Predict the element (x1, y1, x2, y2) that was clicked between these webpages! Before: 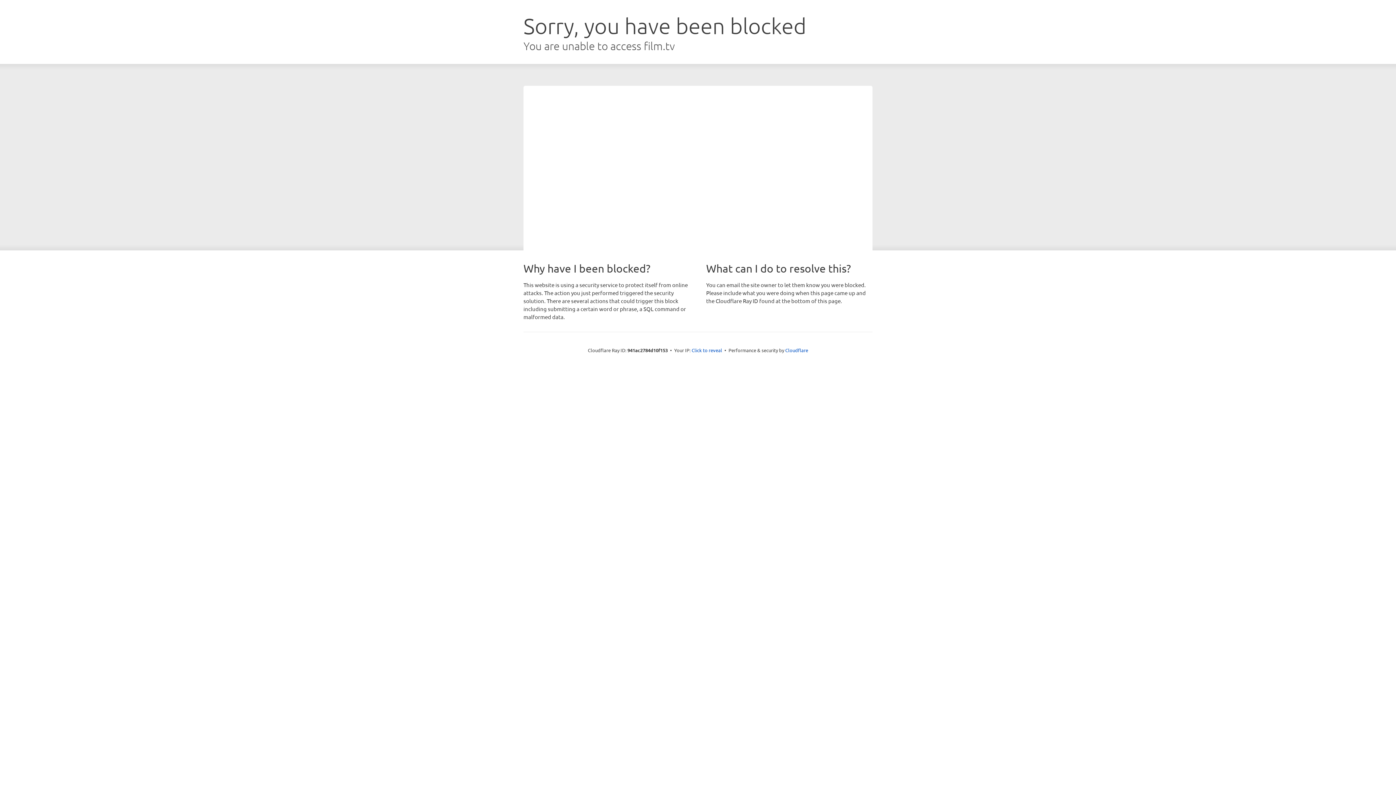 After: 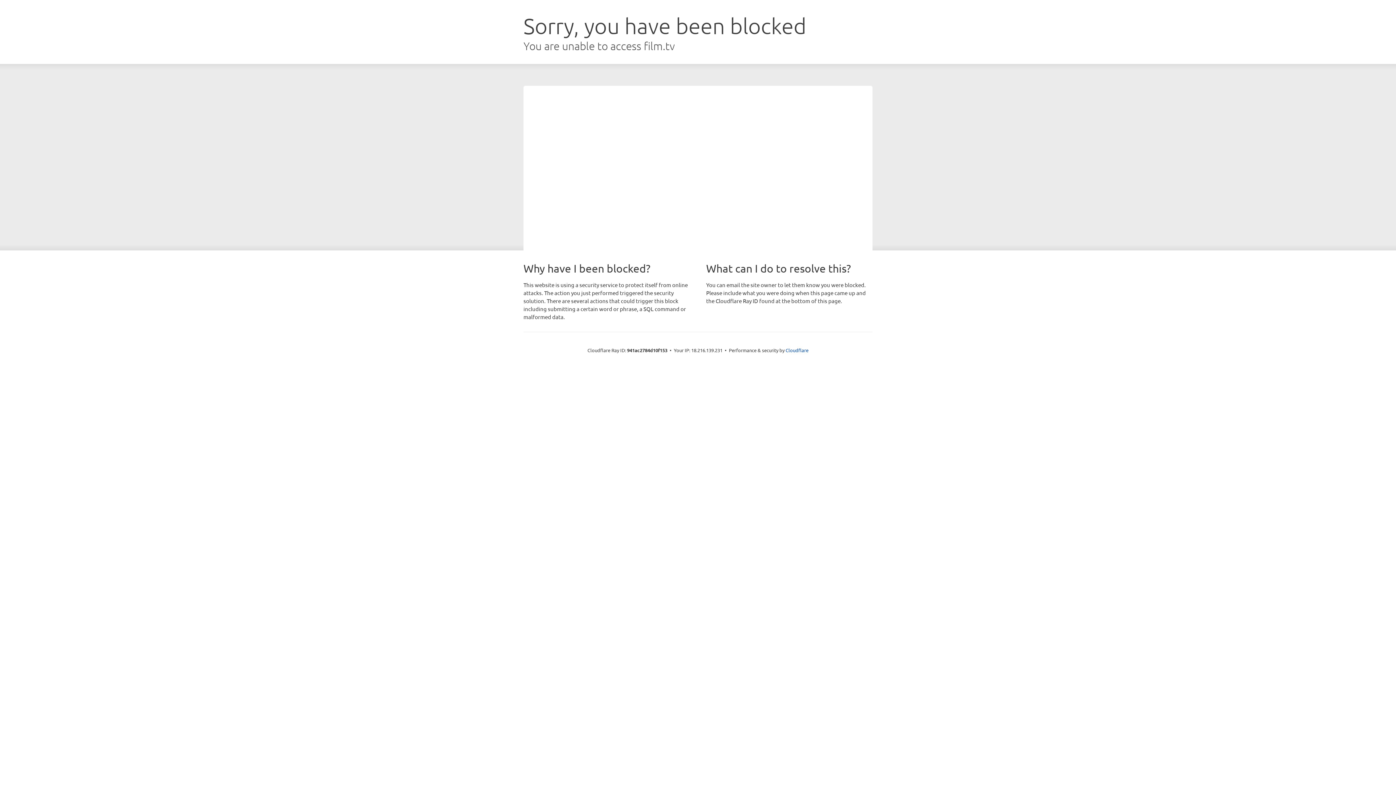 Action: bbox: (691, 346, 722, 353) label: Click to reveal